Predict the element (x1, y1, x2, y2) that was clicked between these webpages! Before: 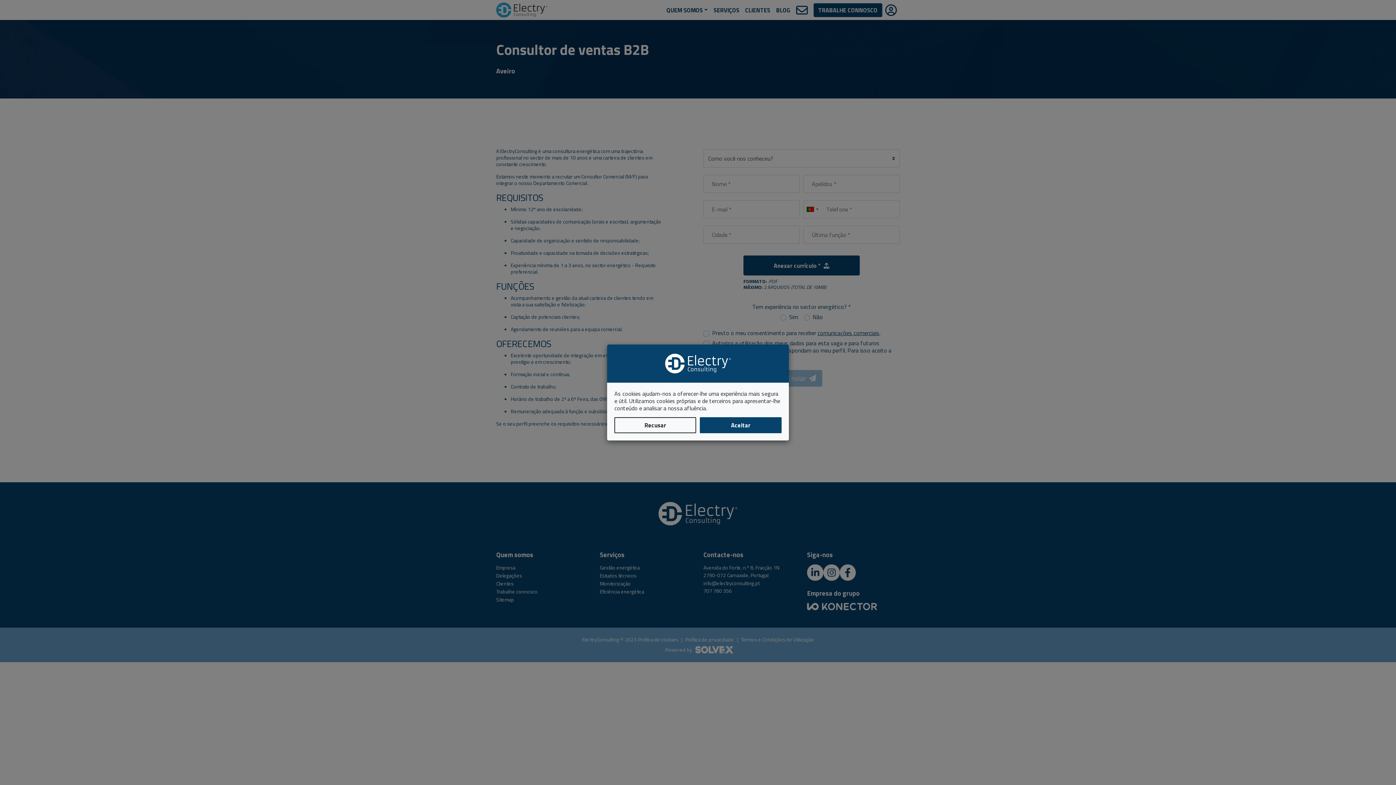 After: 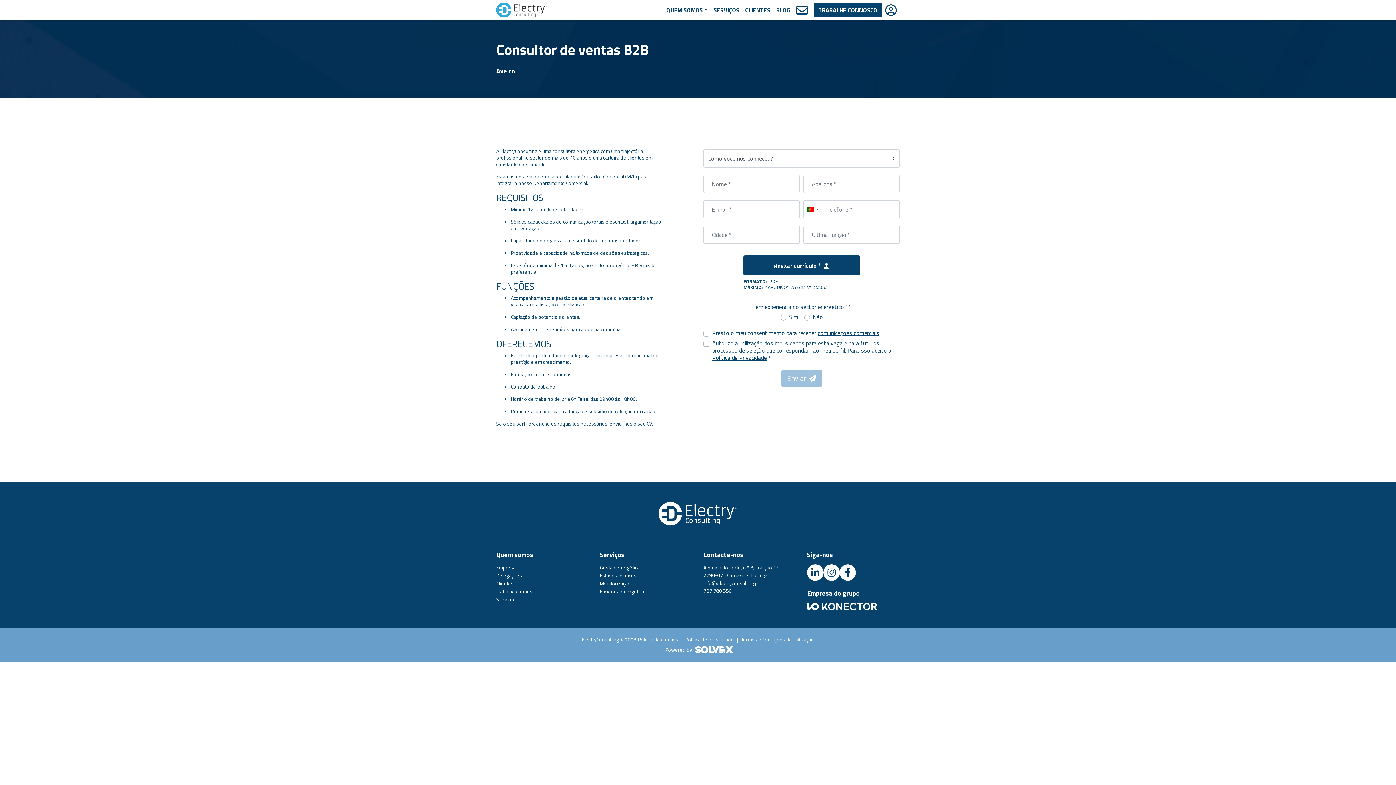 Action: label: Aceitar bbox: (700, 417, 781, 433)